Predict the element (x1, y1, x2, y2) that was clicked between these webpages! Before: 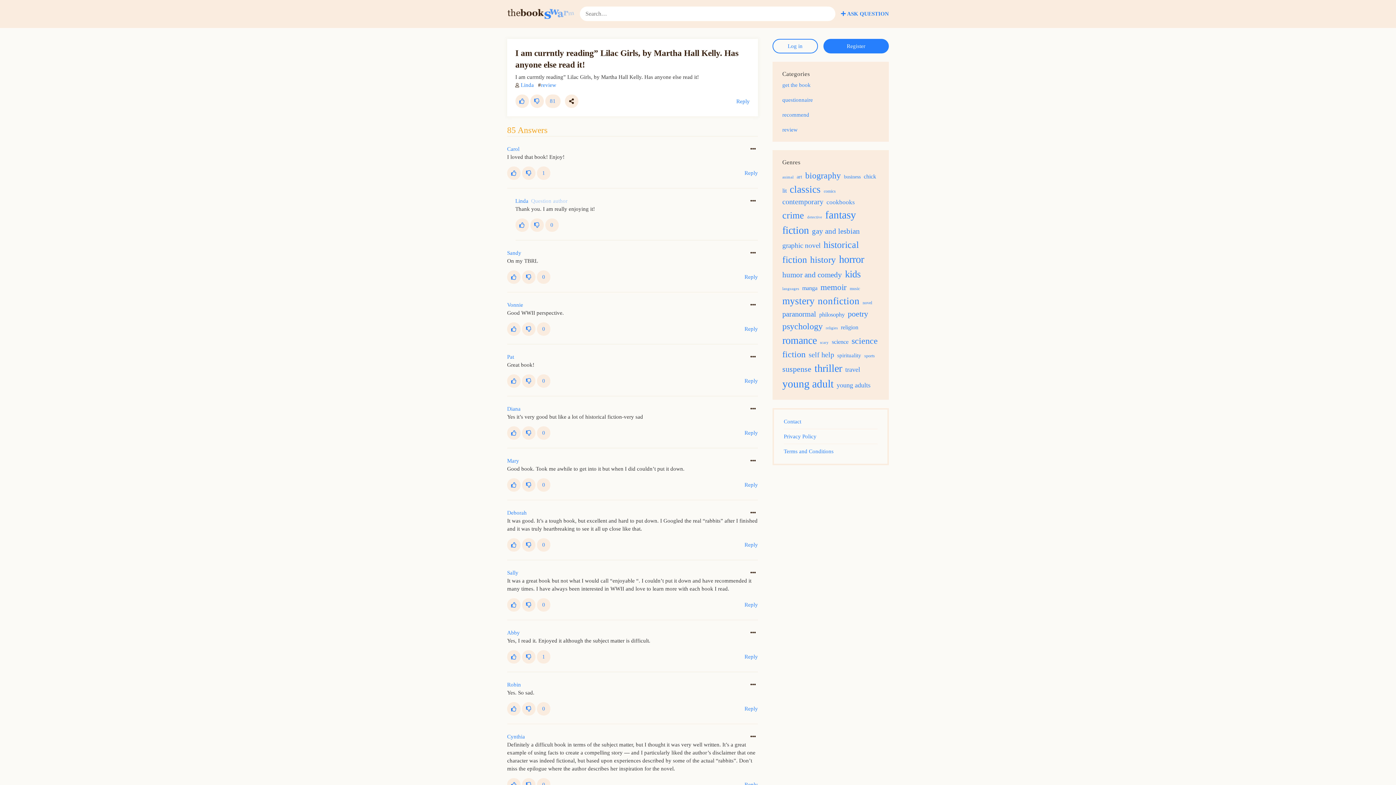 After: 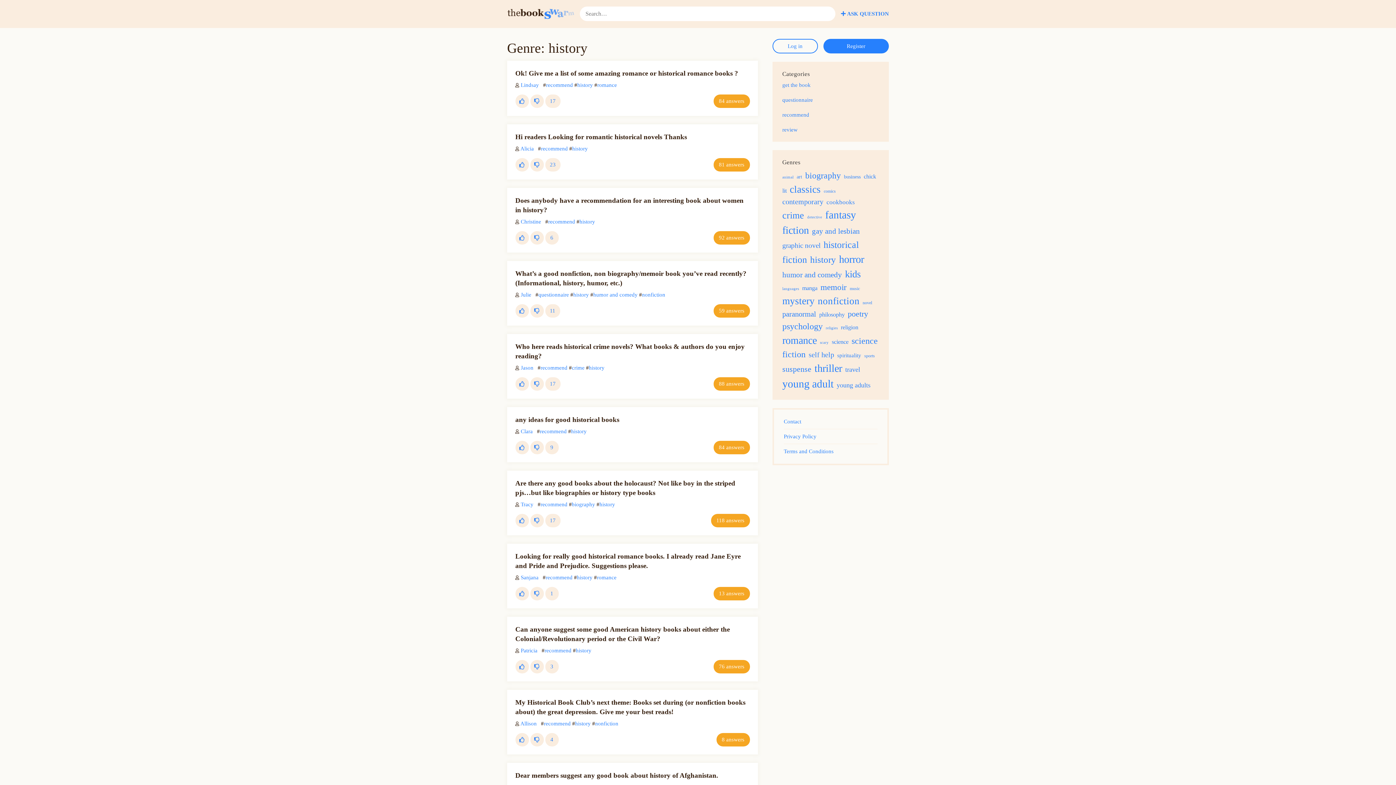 Action: bbox: (810, 254, 837, 264) label: history (87 items)